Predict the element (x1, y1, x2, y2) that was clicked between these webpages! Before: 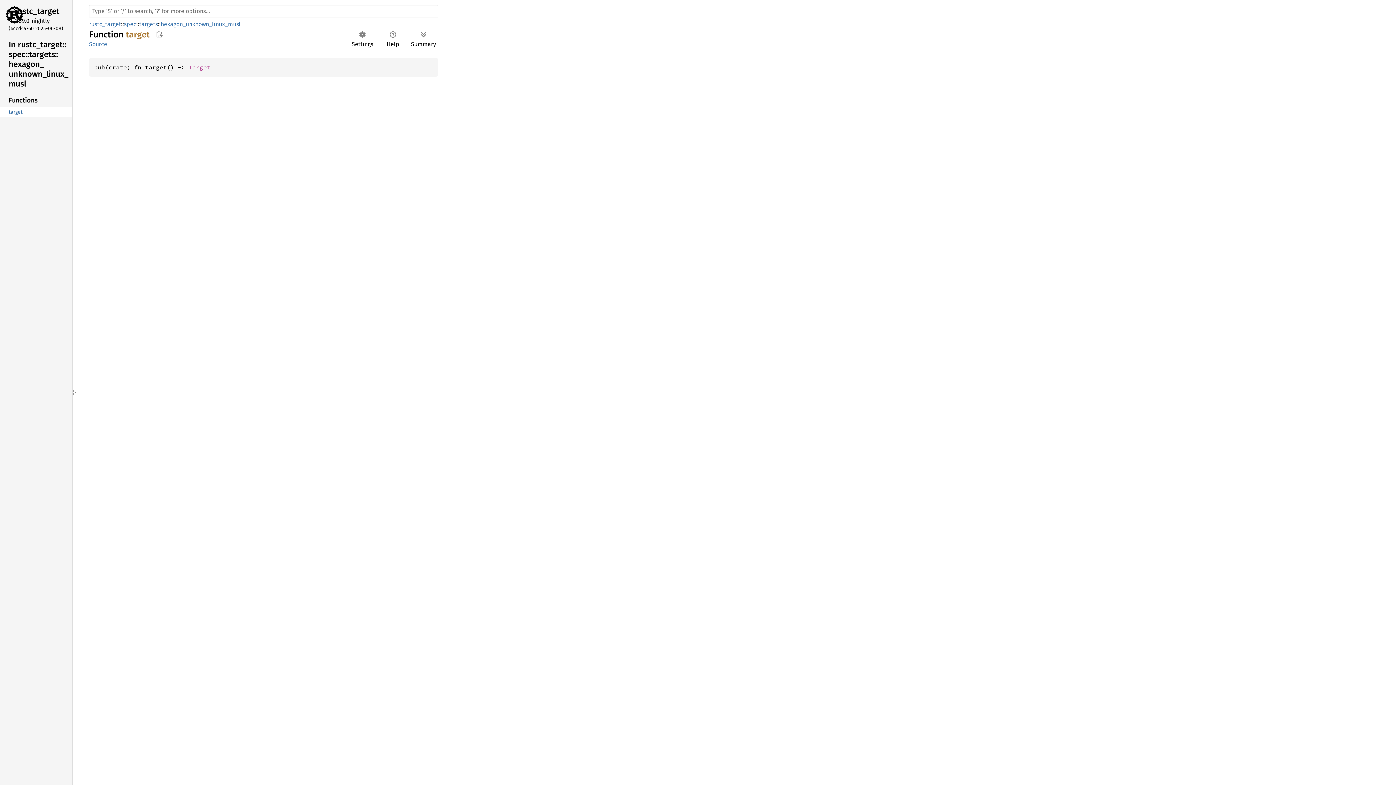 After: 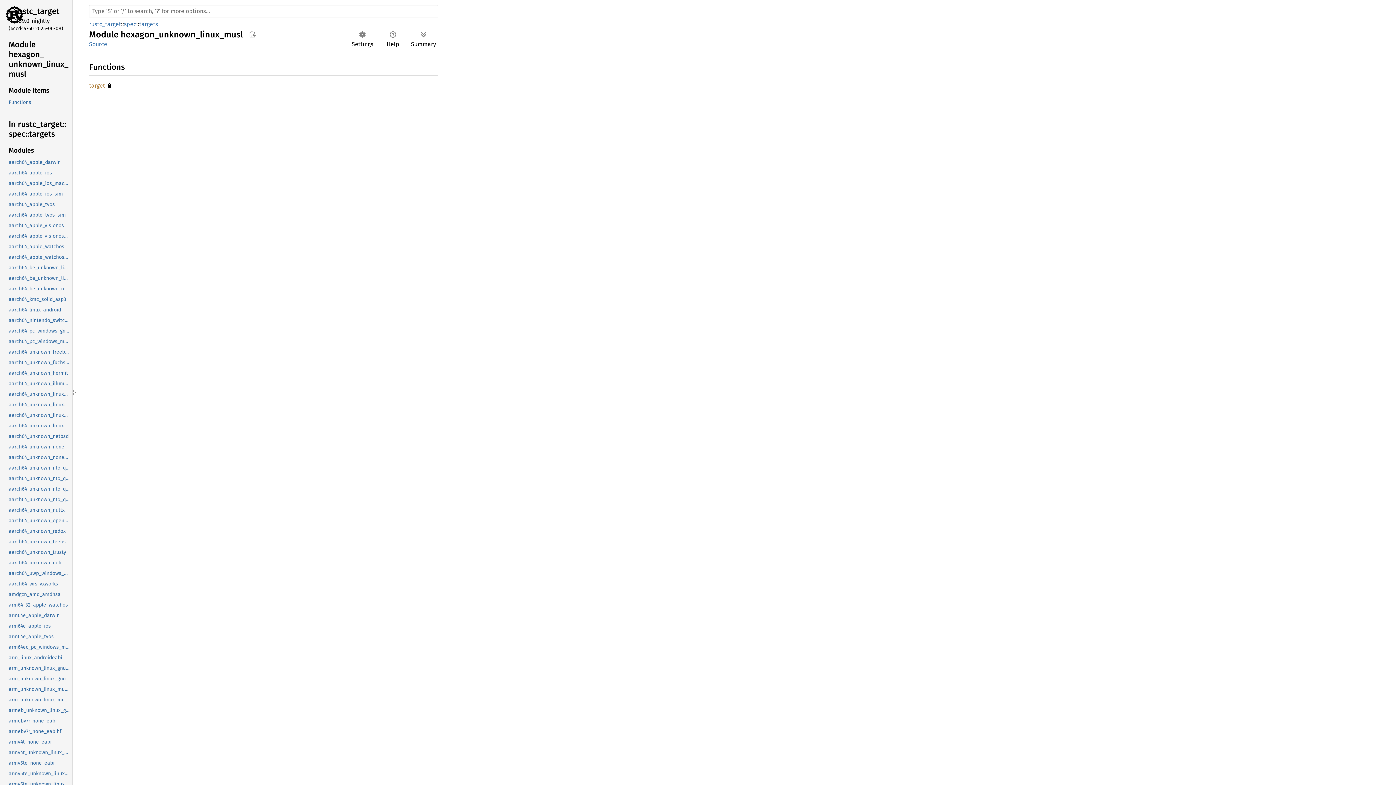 Action: bbox: (-1, 38, 70, 90) label: In rustc_target::spec::targets::hexagon_unknown_linux_musl